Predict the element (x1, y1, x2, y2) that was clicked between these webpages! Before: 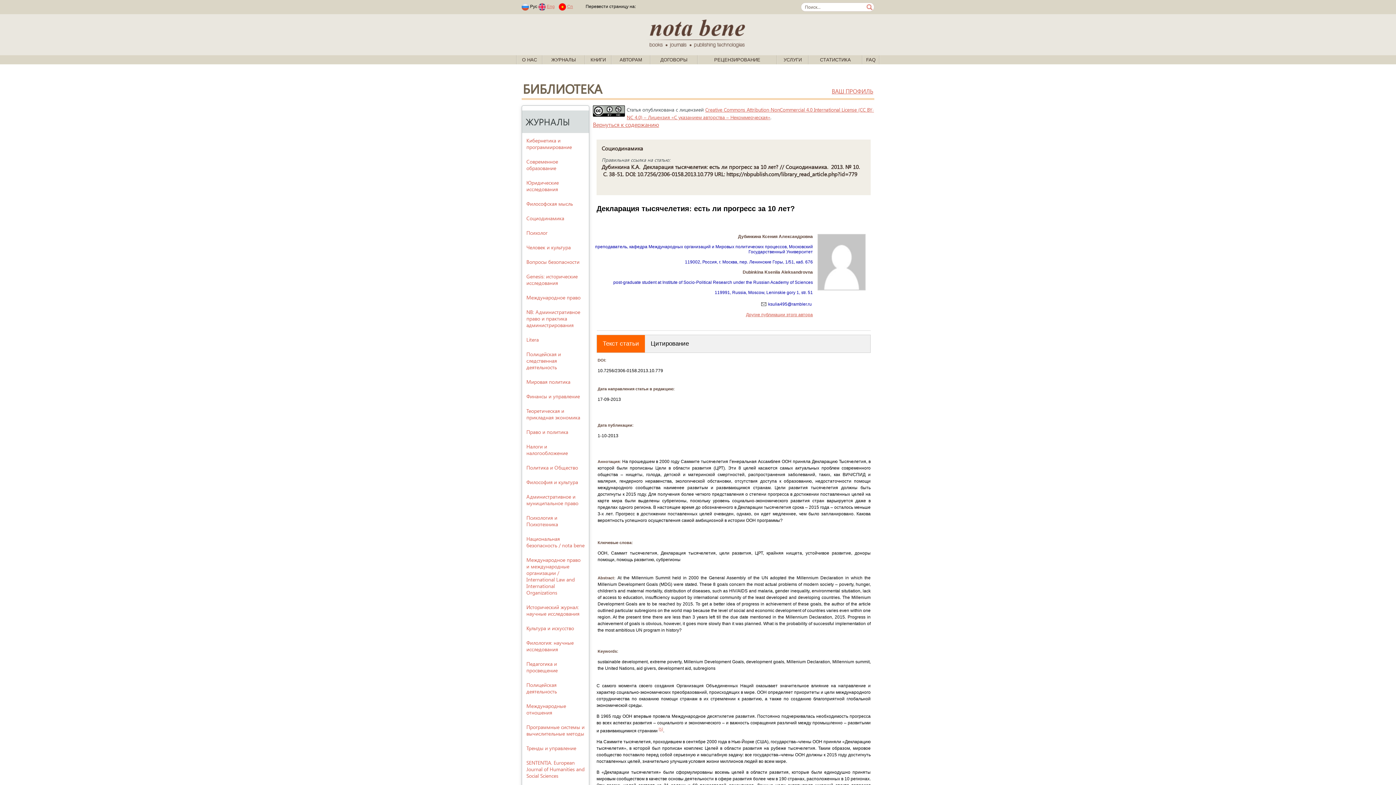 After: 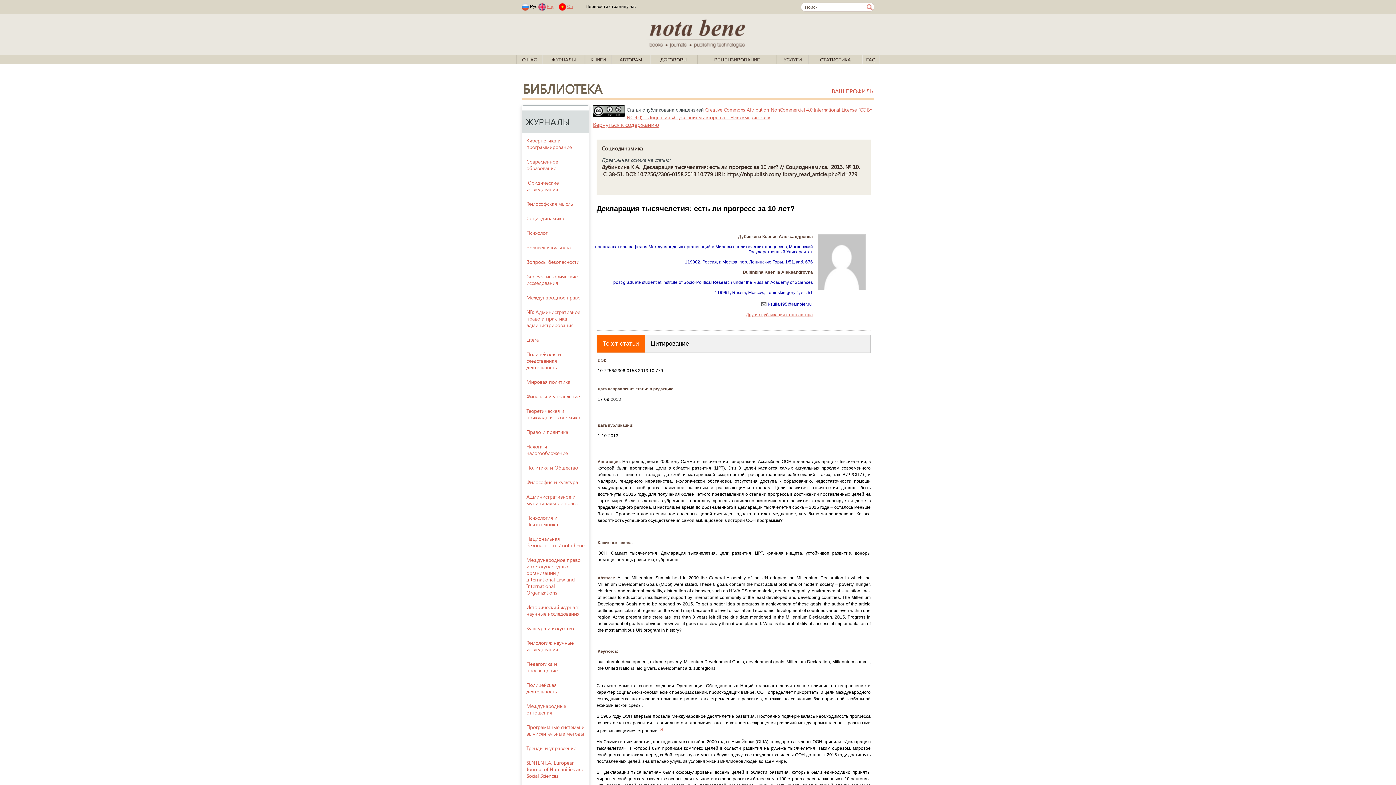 Action: bbox: (597, 335, 645, 352) label: Текст статьи